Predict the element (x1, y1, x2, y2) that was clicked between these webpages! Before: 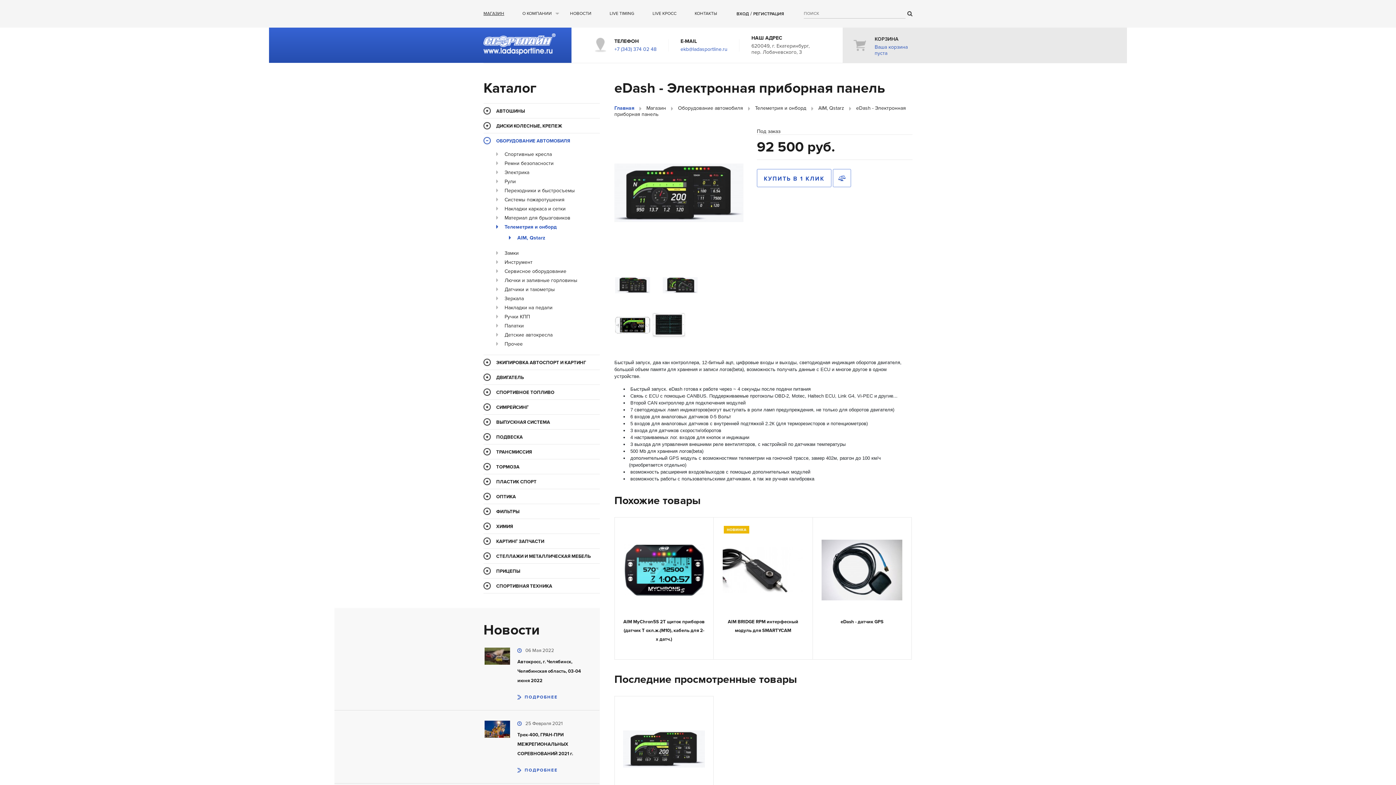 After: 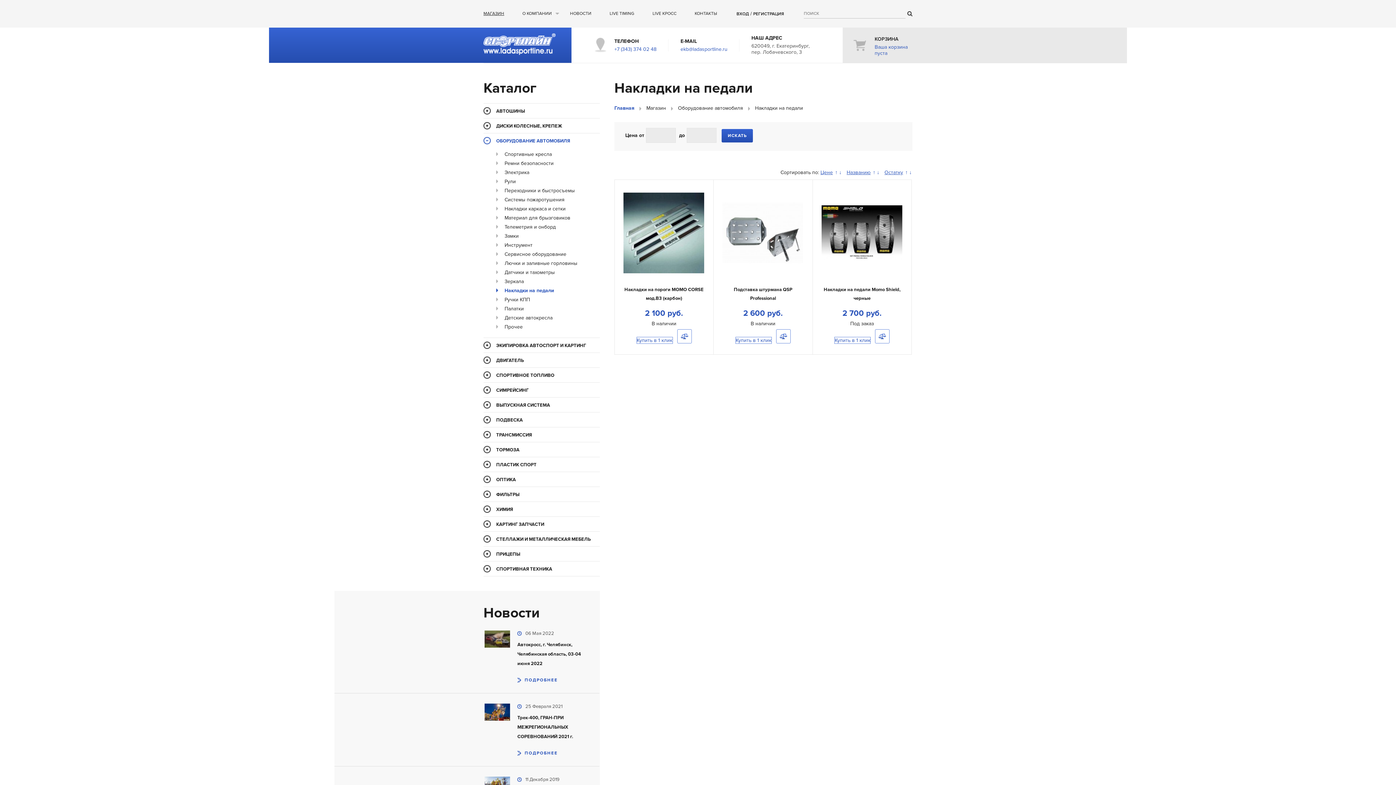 Action: label: Накладки на педали bbox: (496, 303, 600, 312)